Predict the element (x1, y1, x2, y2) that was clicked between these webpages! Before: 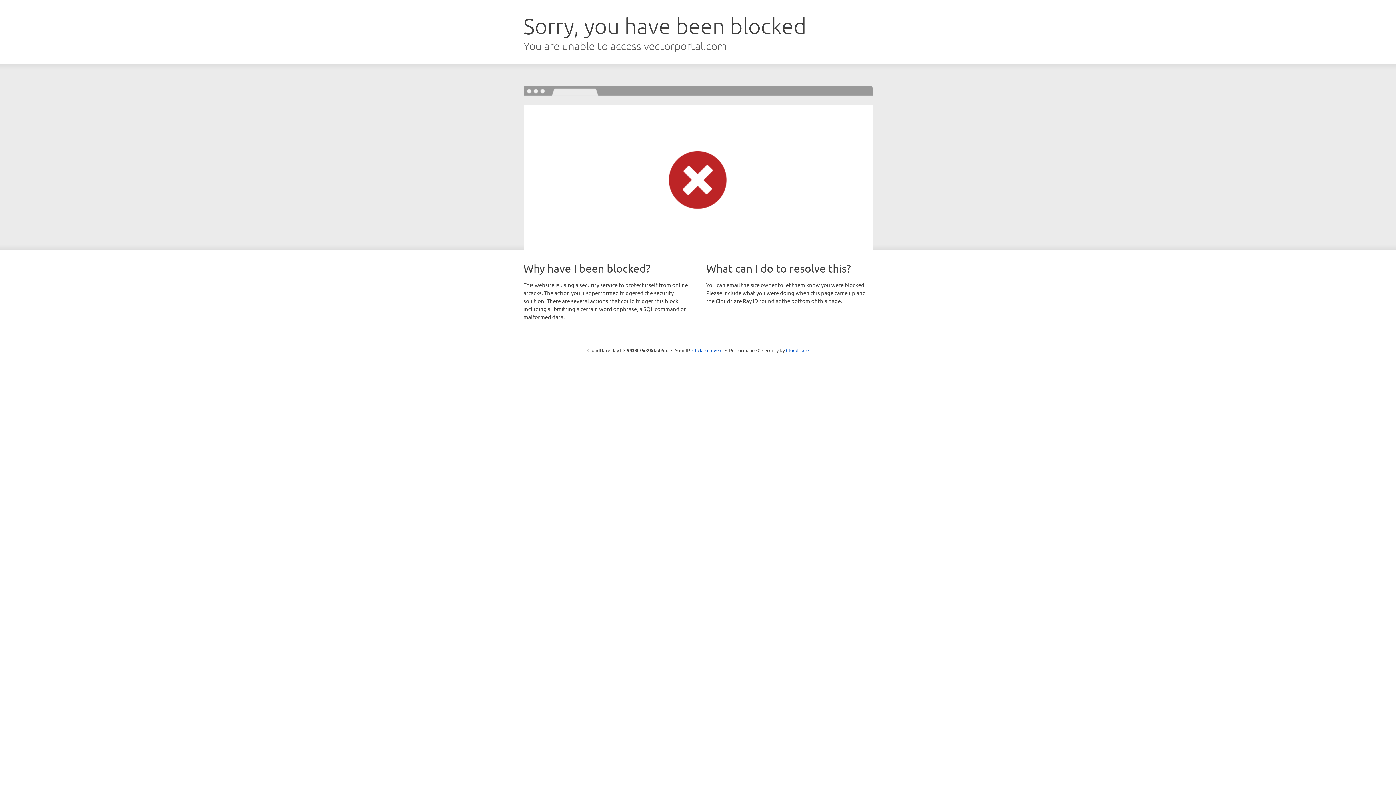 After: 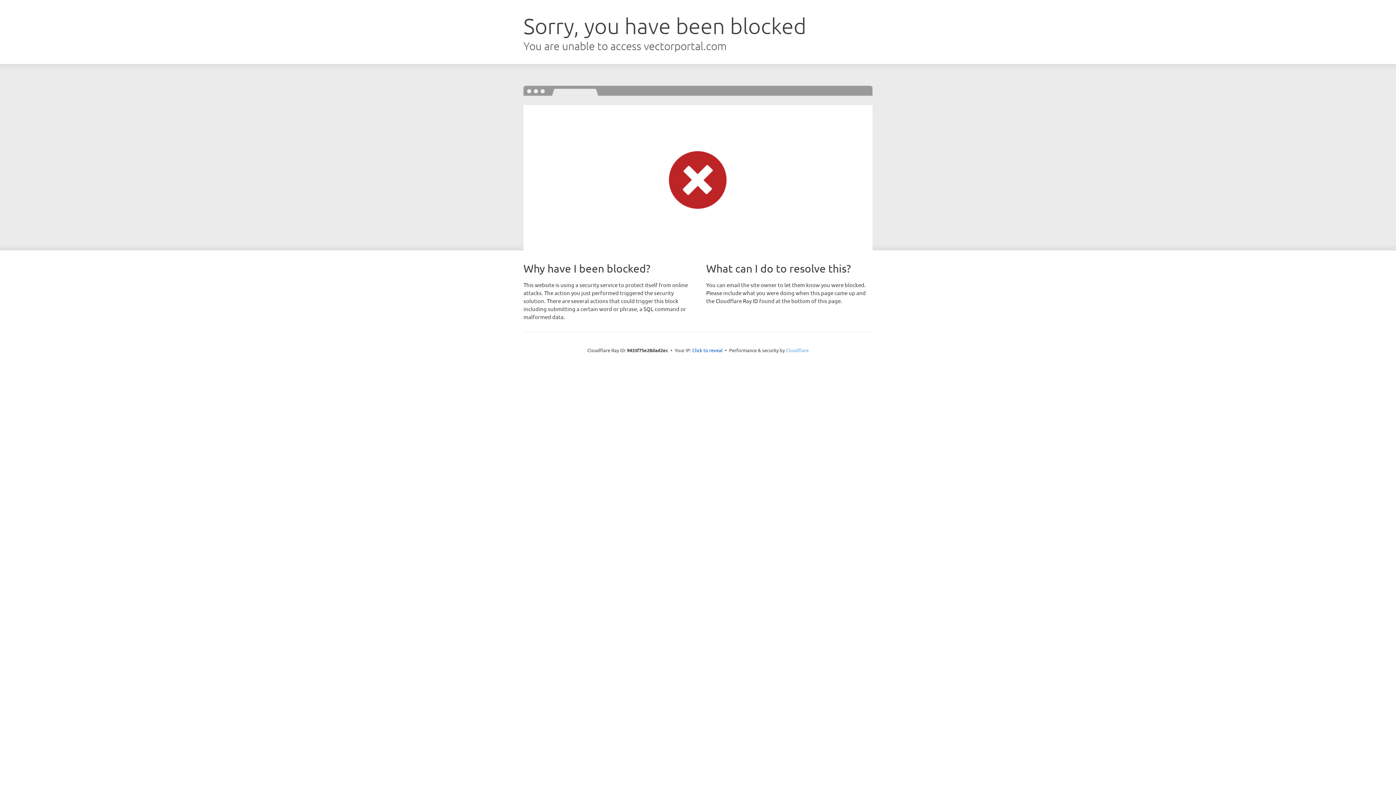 Action: bbox: (786, 347, 808, 353) label: Cloudflare